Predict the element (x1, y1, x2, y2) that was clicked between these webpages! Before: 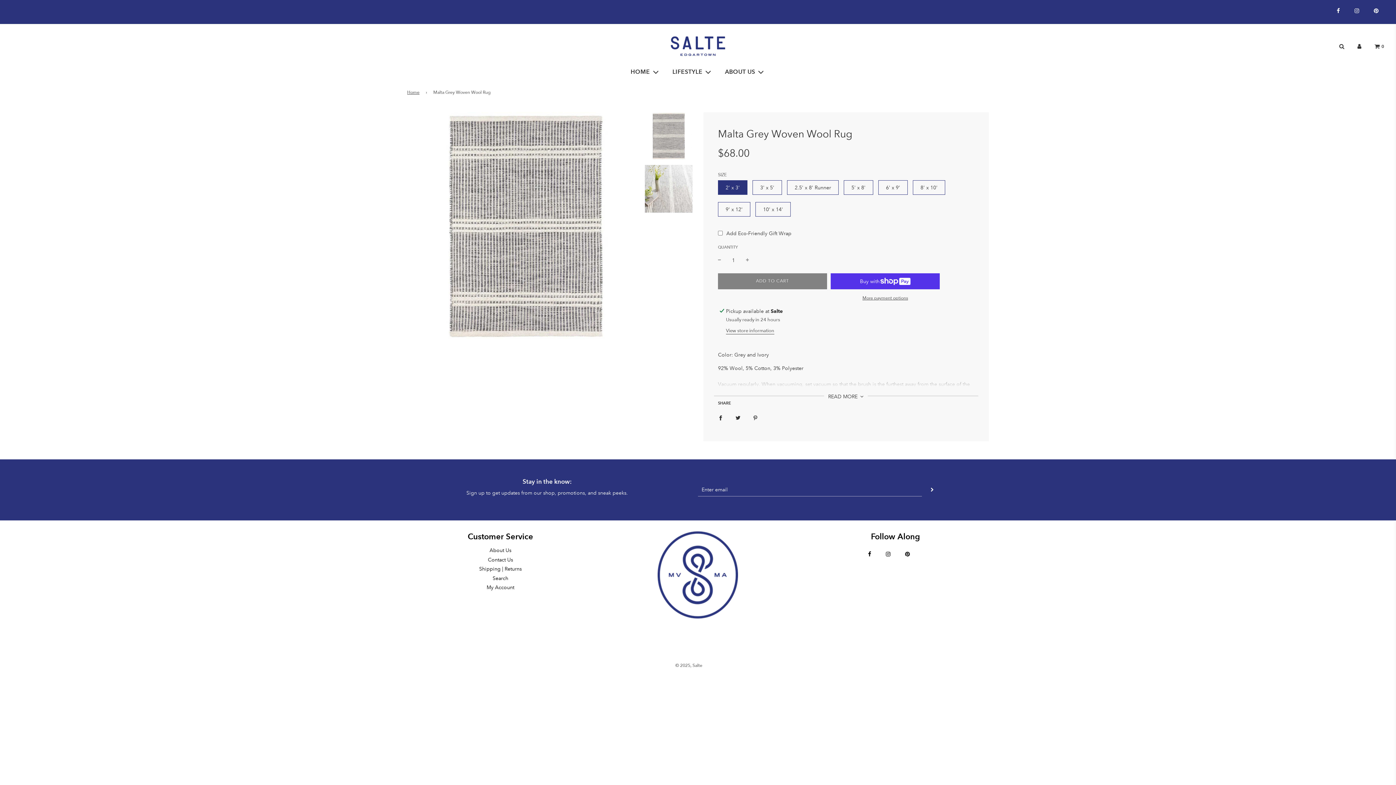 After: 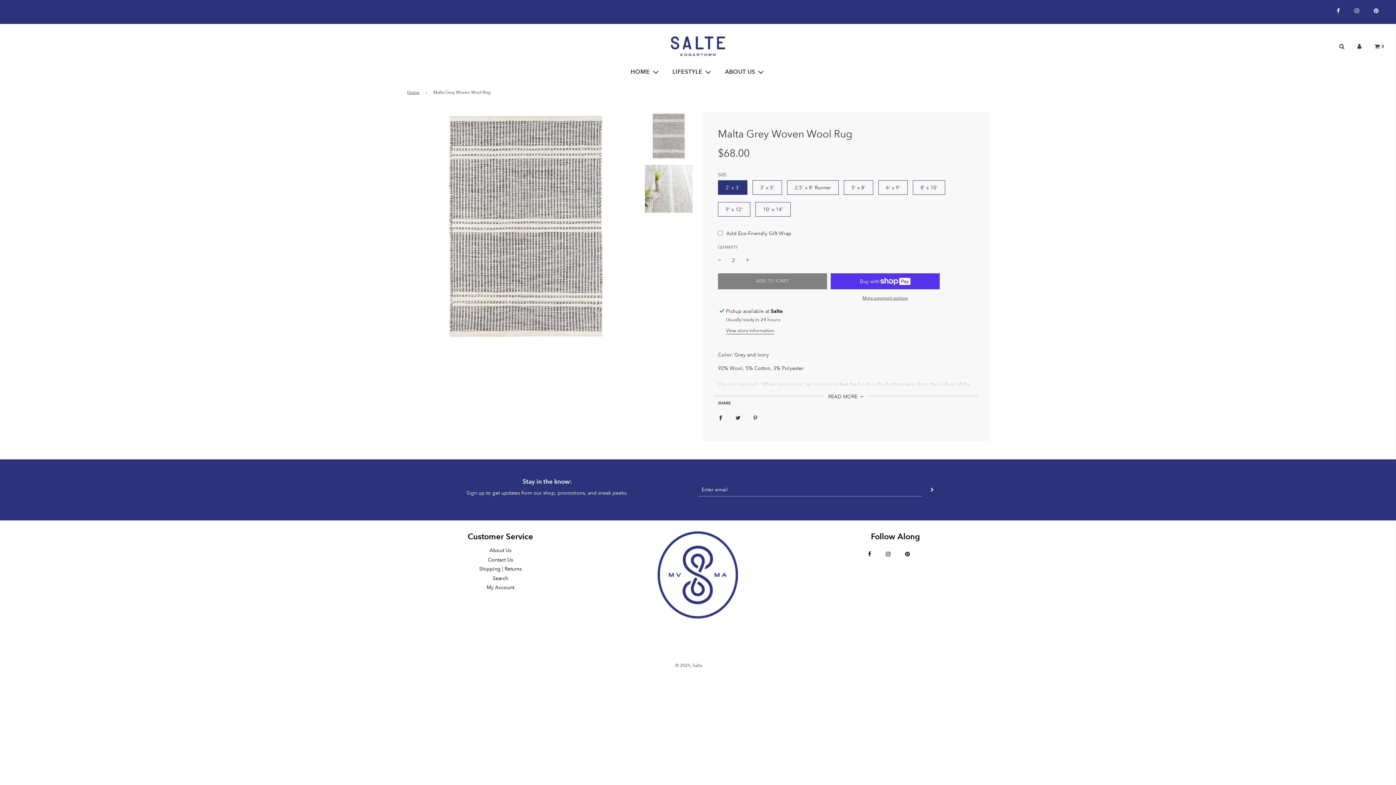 Action: bbox: (746, 254, 749, 266)